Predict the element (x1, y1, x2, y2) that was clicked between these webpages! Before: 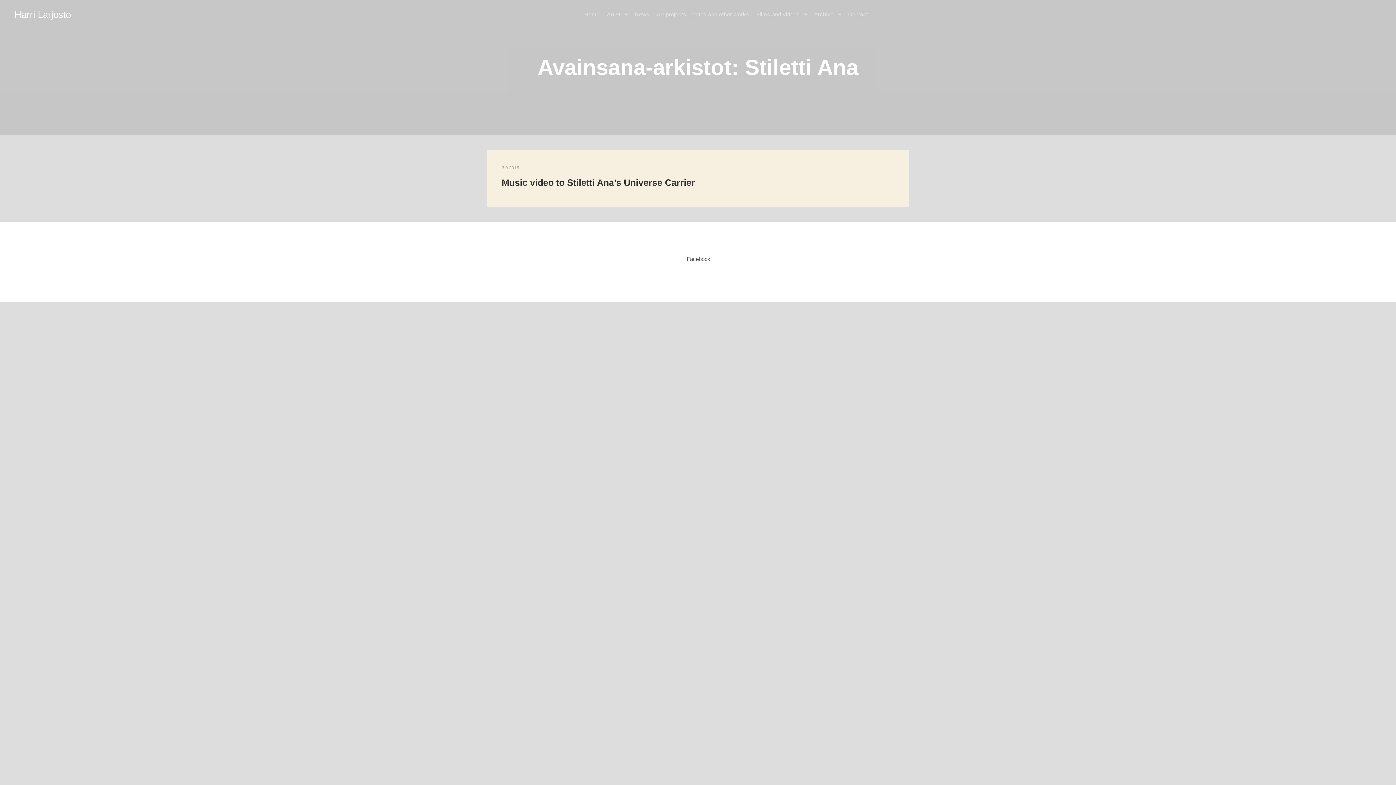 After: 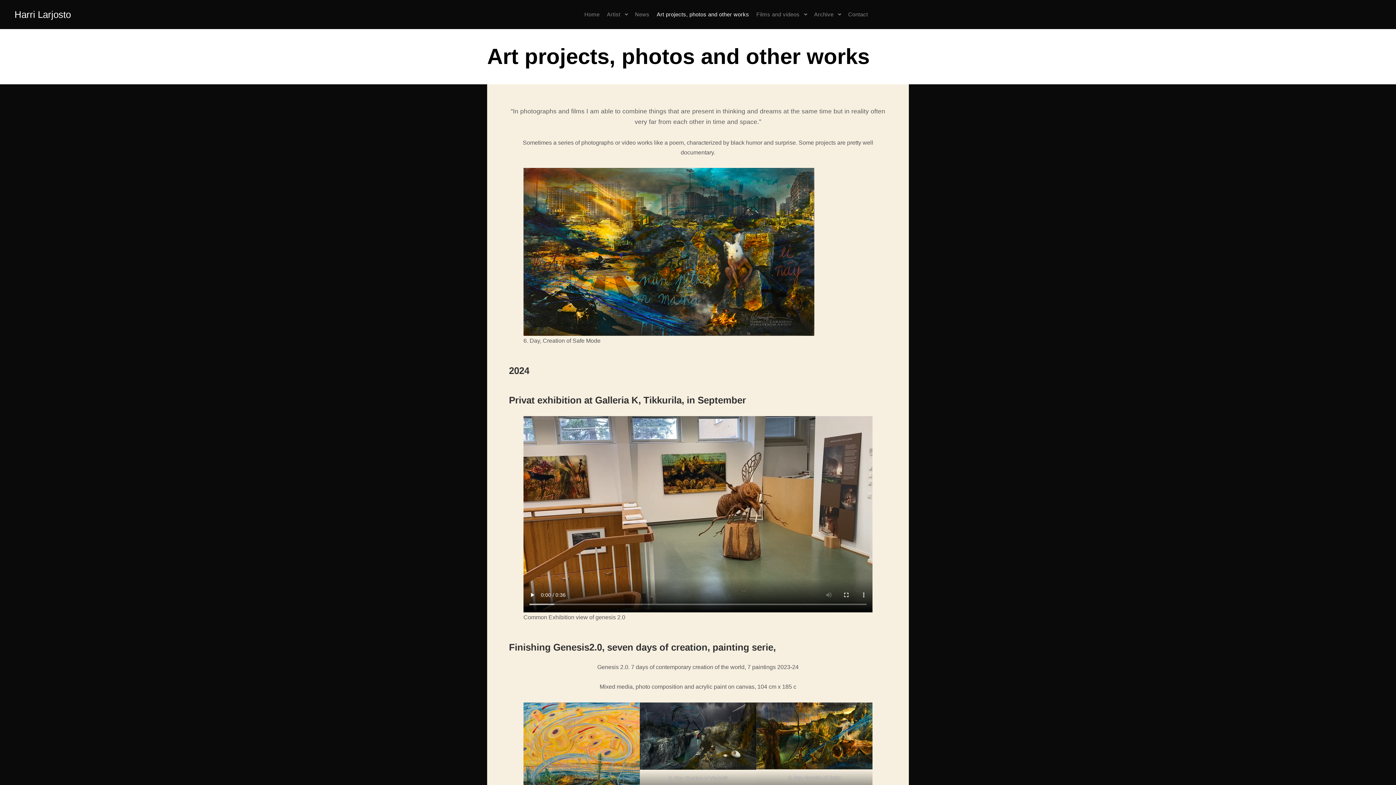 Action: bbox: (653, 0, 752, 29) label: Art projects, photos and other works